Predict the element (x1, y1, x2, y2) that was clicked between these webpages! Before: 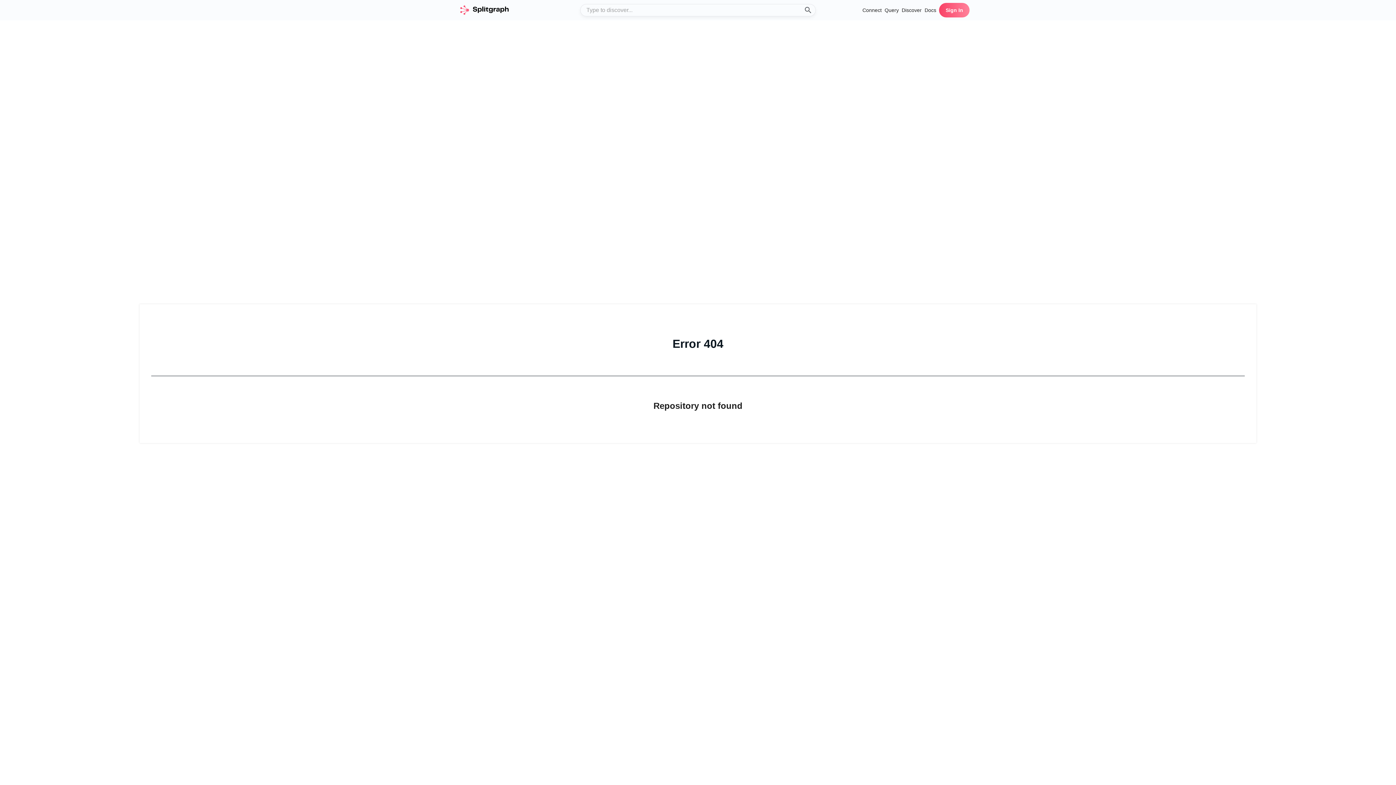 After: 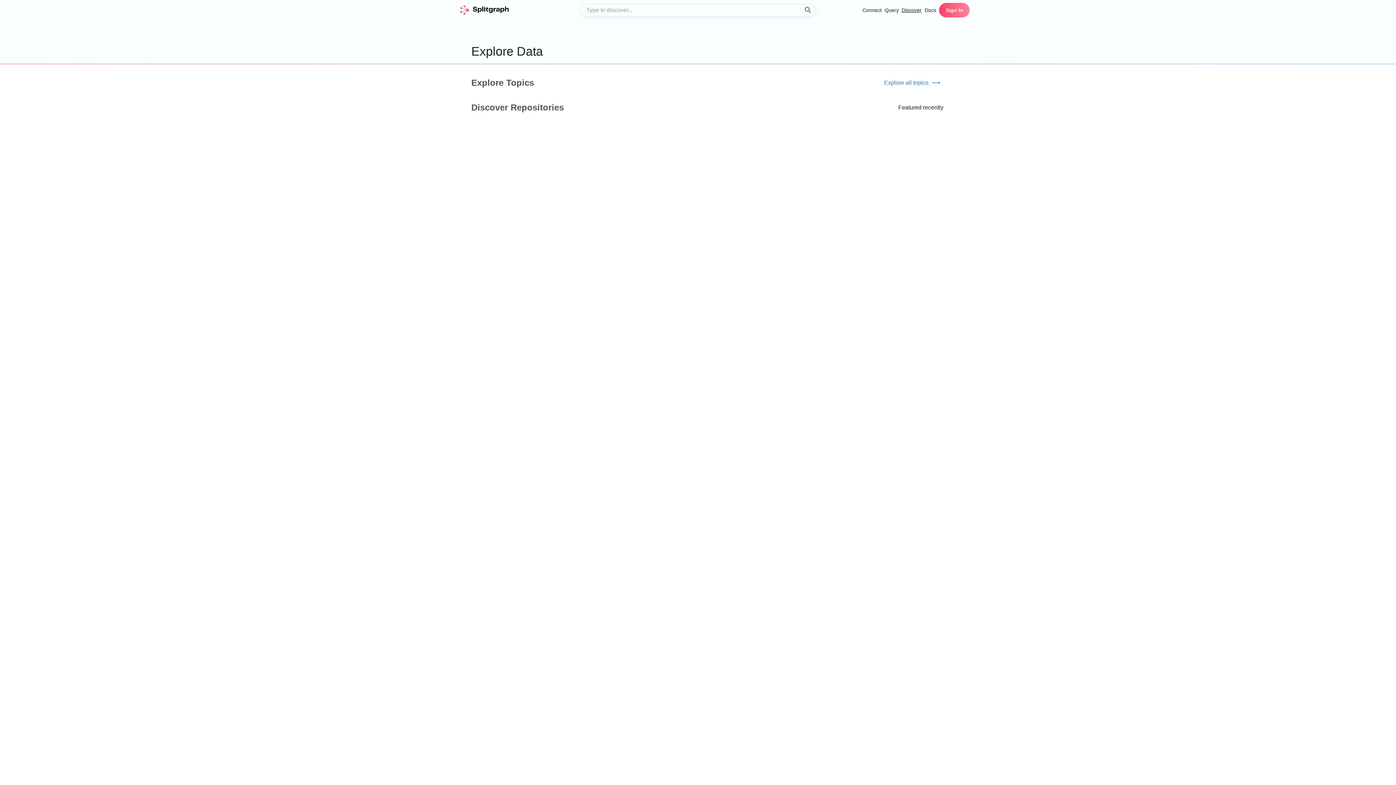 Action: bbox: (901, 6, 921, 14) label: Discover